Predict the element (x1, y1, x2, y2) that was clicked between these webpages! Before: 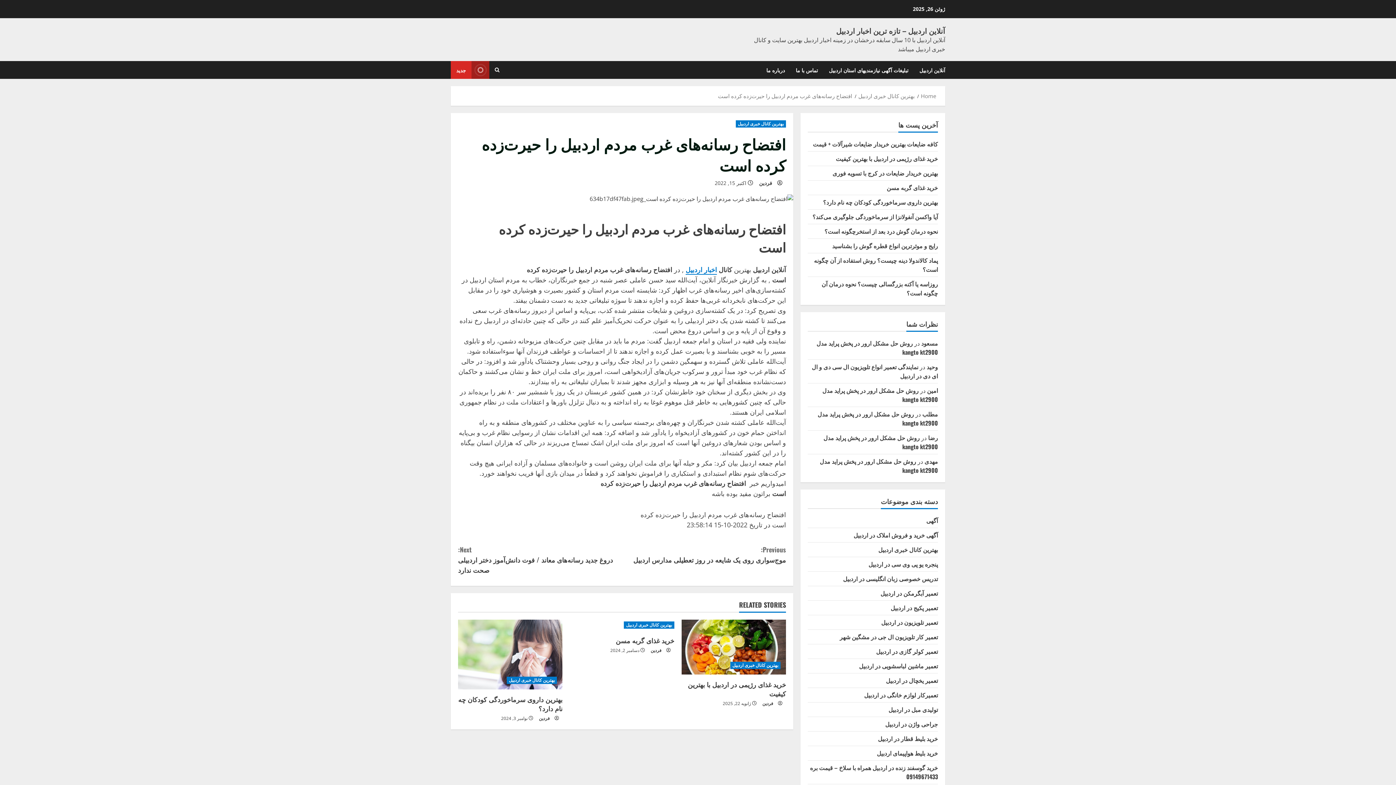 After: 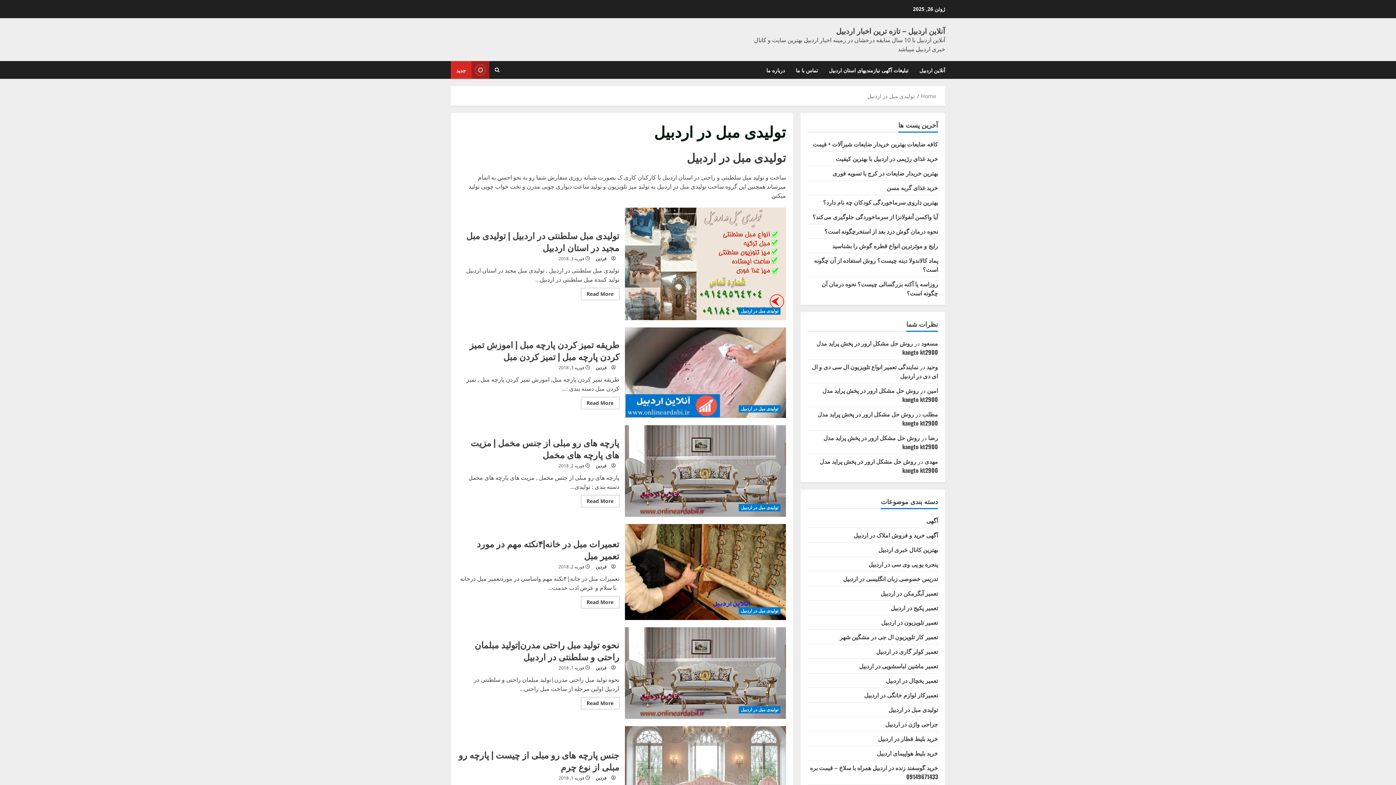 Action: bbox: (888, 705, 938, 714) label: تولیدی مبل در اردبیل